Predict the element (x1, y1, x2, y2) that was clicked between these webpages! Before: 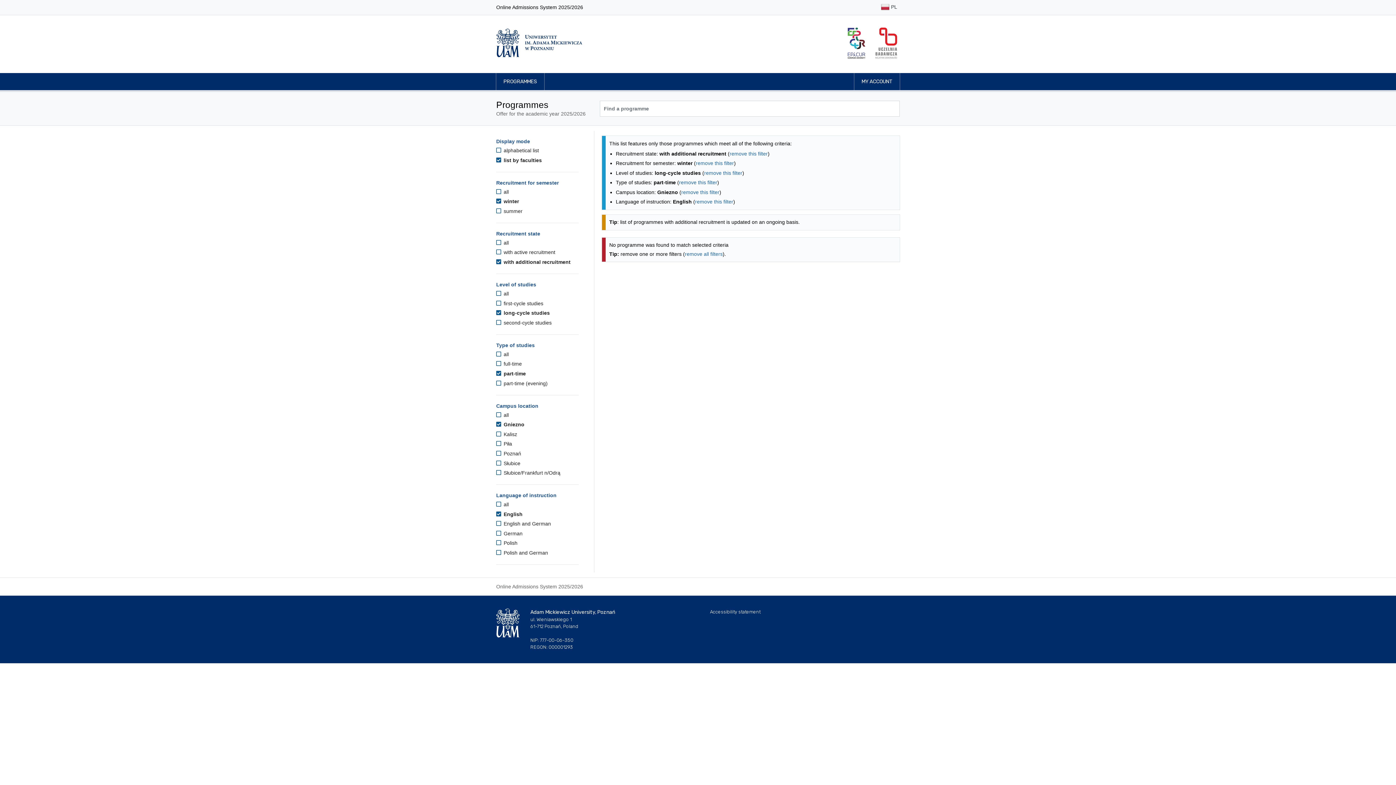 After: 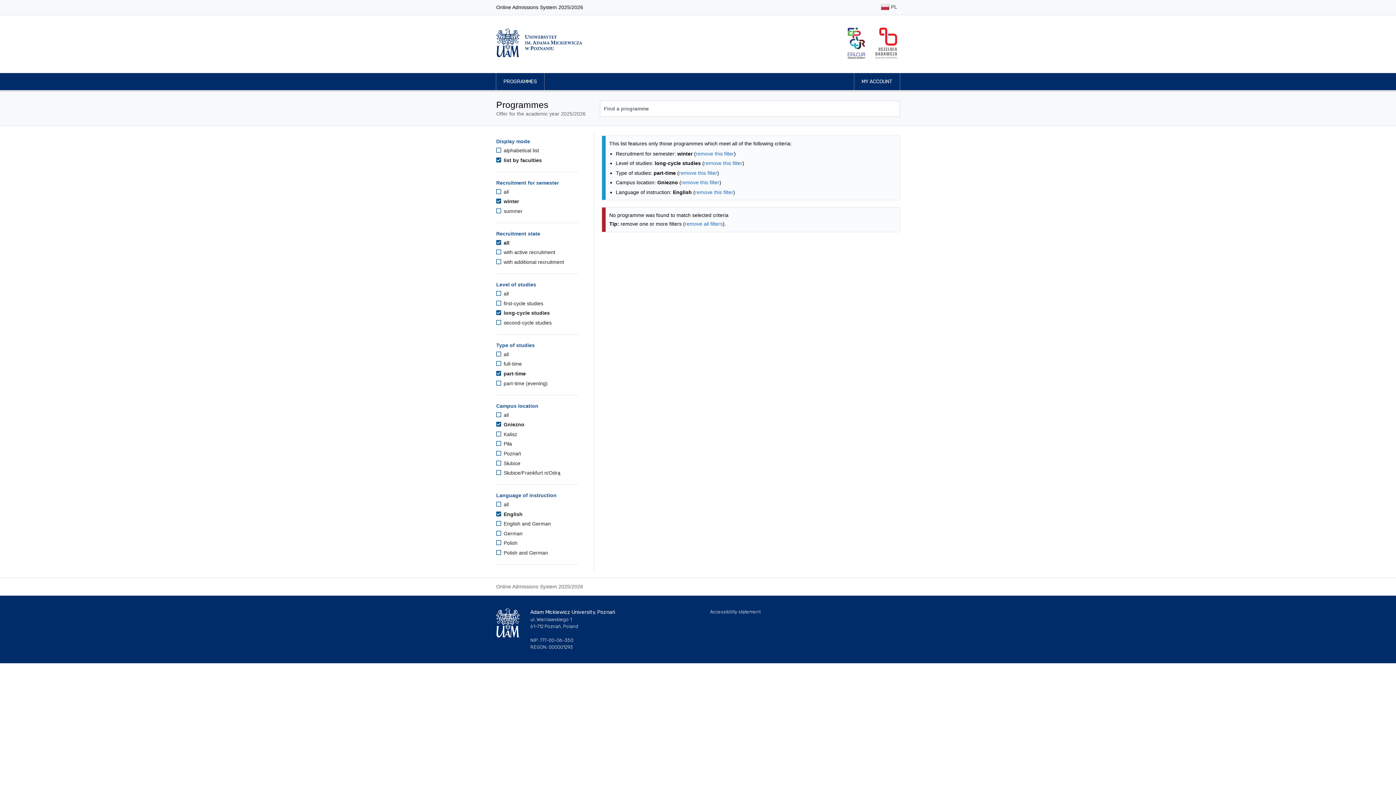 Action: bbox: (729, 150, 768, 156) label: remove this filter